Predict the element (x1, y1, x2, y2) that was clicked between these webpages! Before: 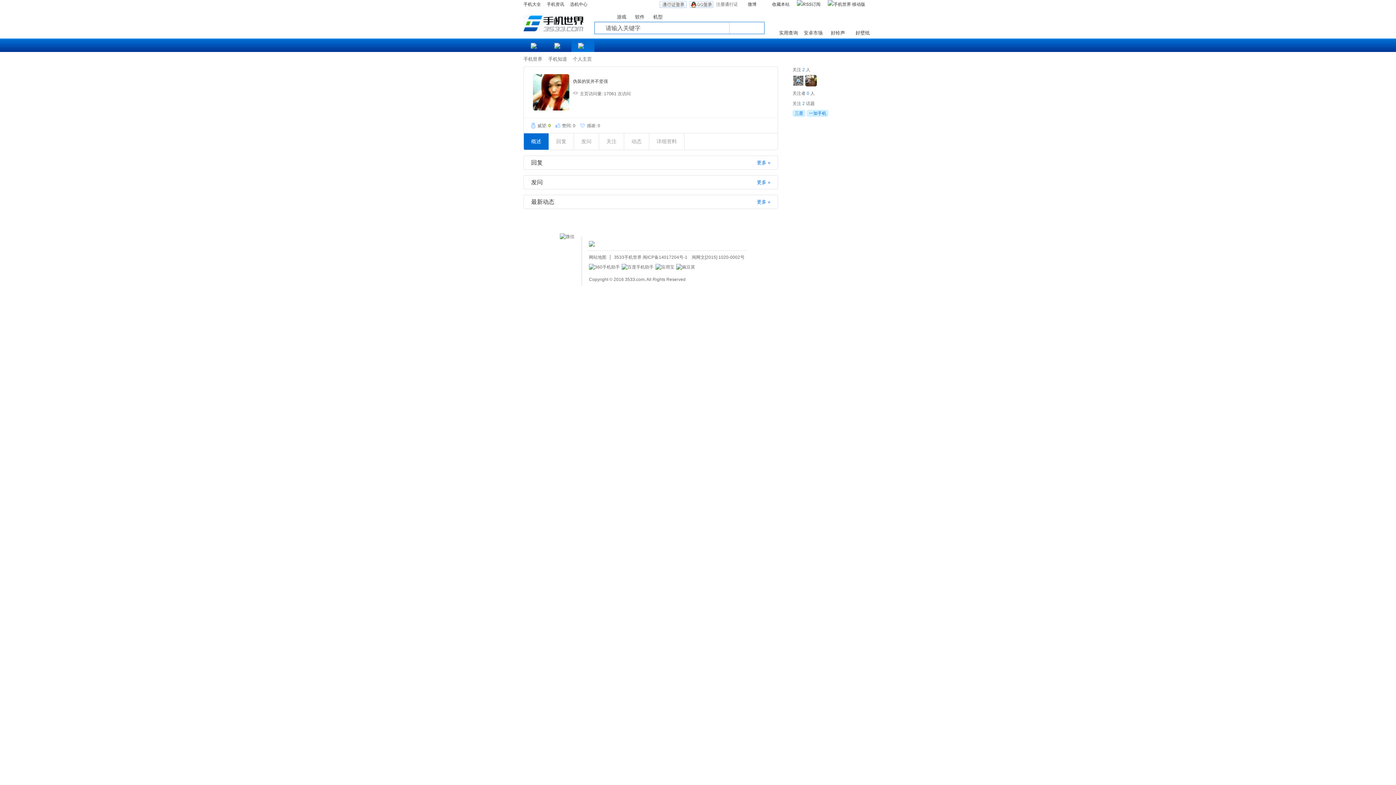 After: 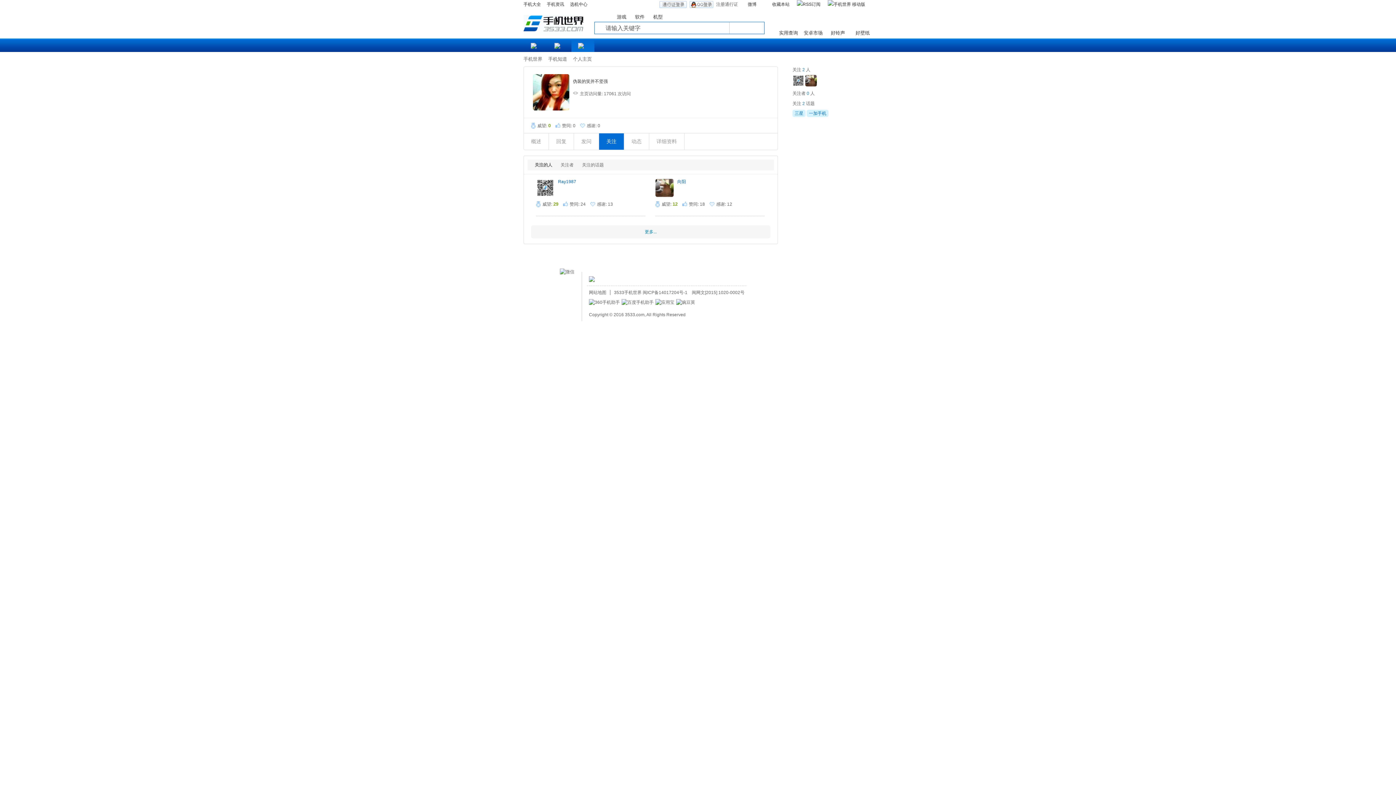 Action: label: 关注 bbox: (599, 133, 624, 149)